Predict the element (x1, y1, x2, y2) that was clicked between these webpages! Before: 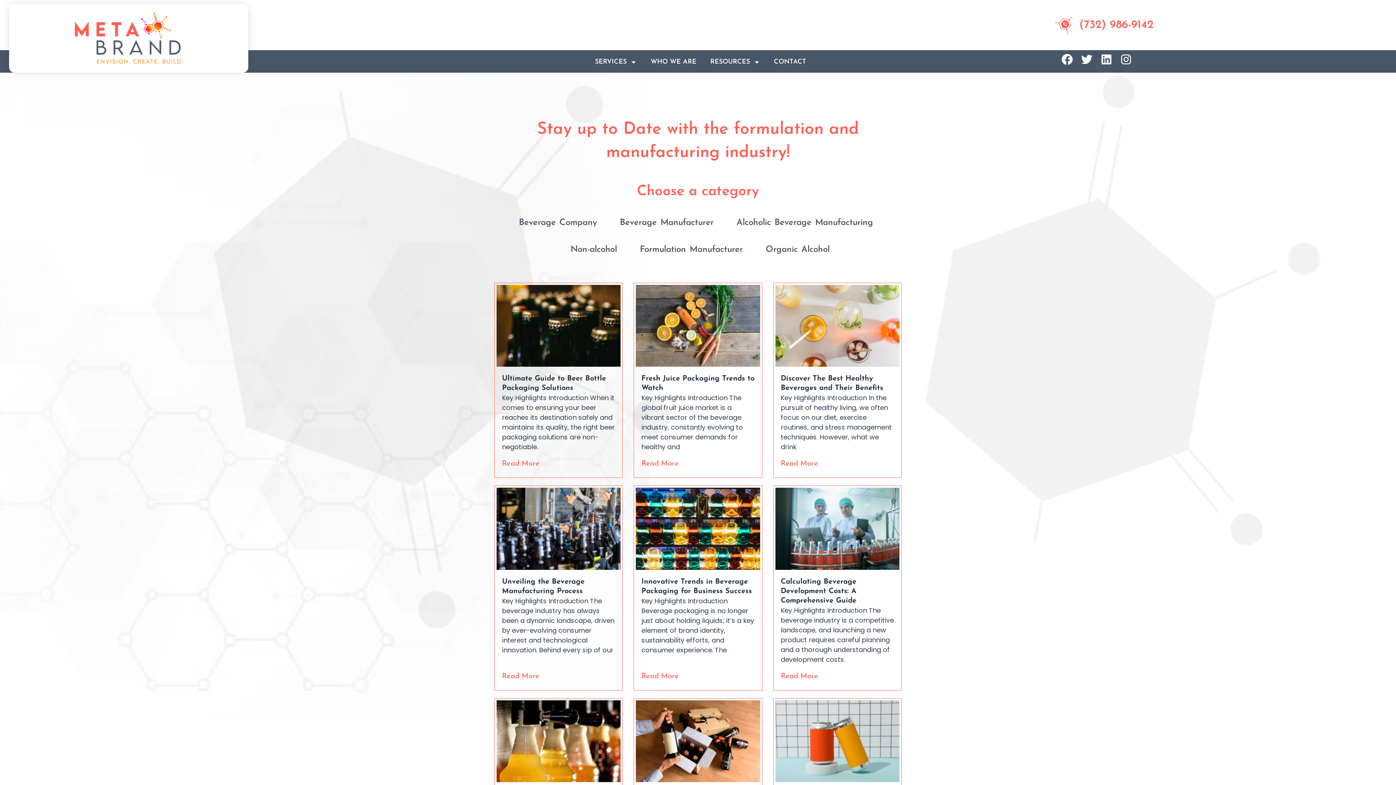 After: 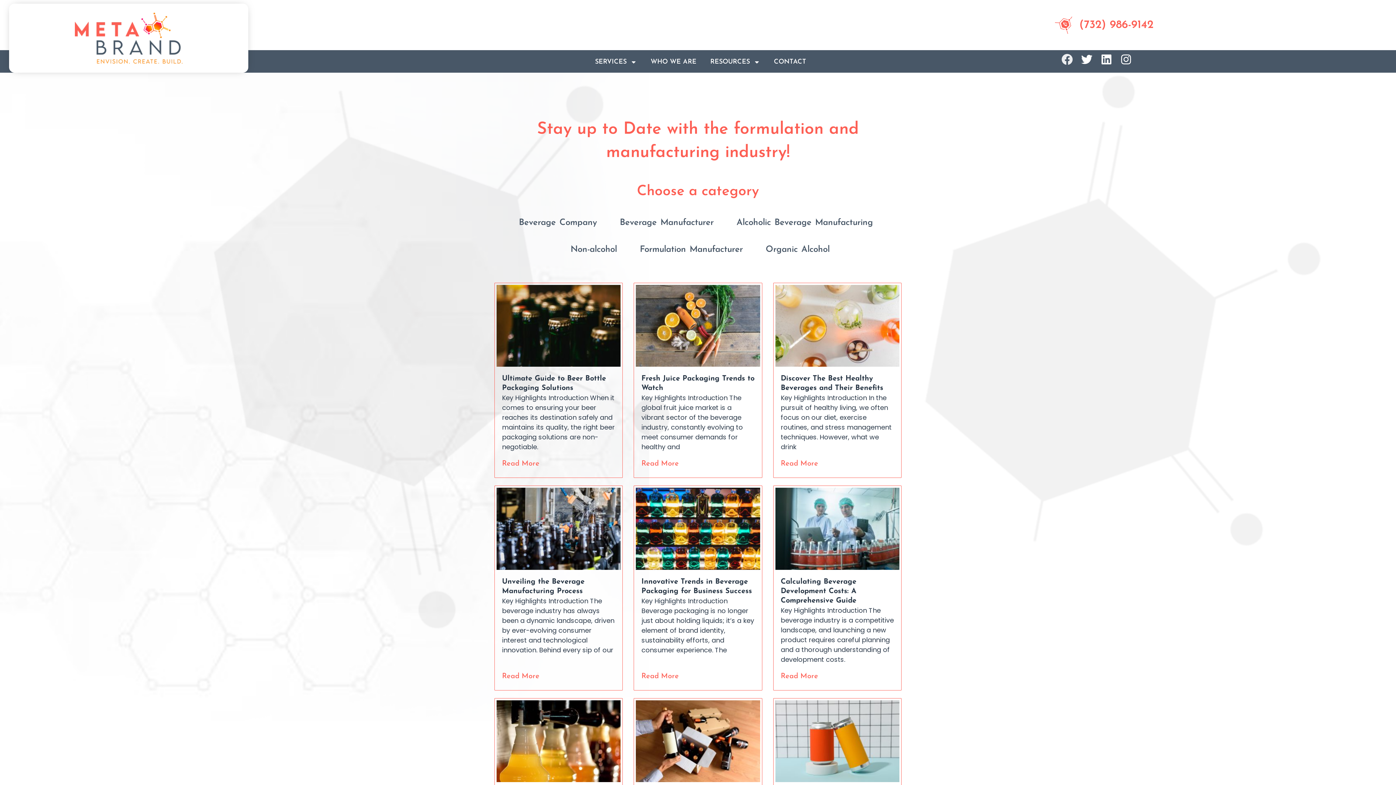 Action: label: Facebook bbox: (1061, 53, 1073, 65)